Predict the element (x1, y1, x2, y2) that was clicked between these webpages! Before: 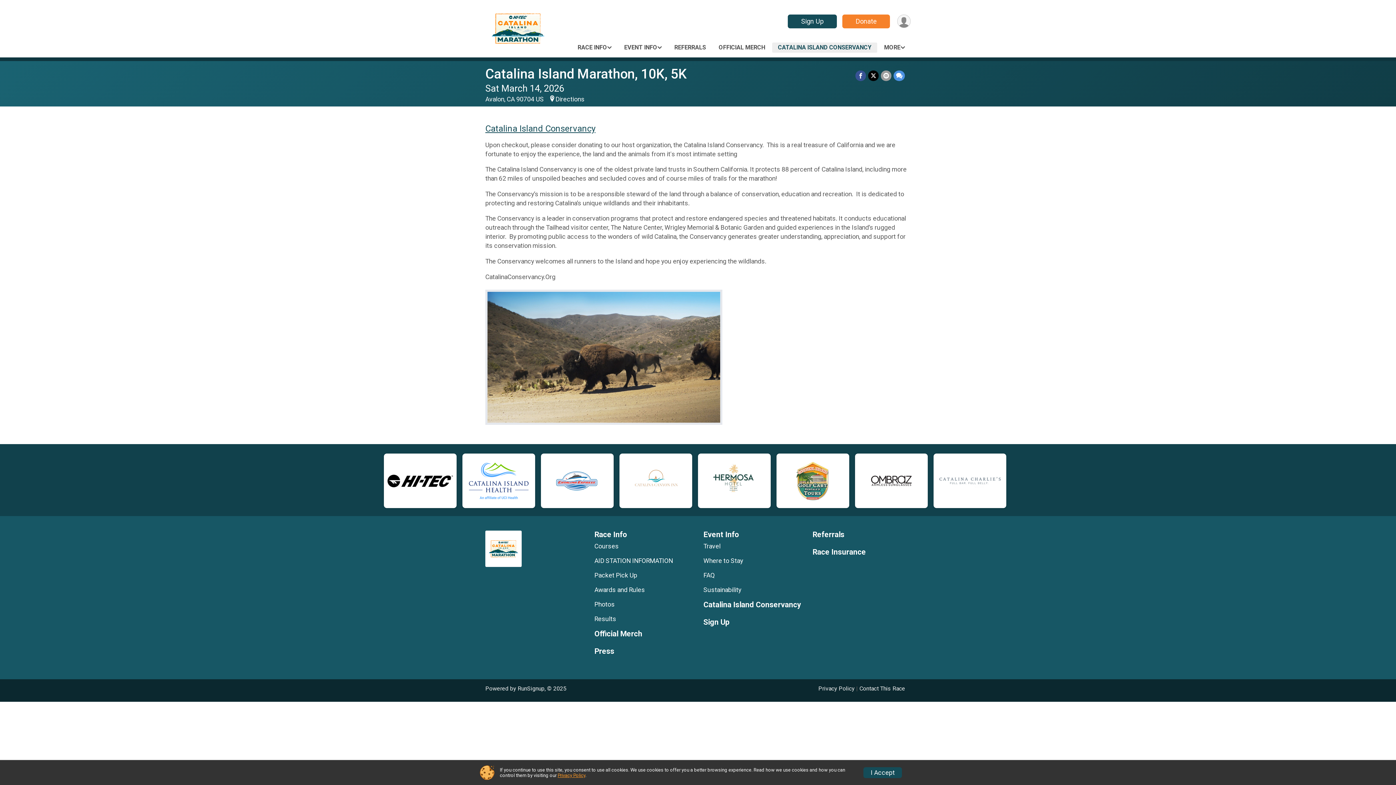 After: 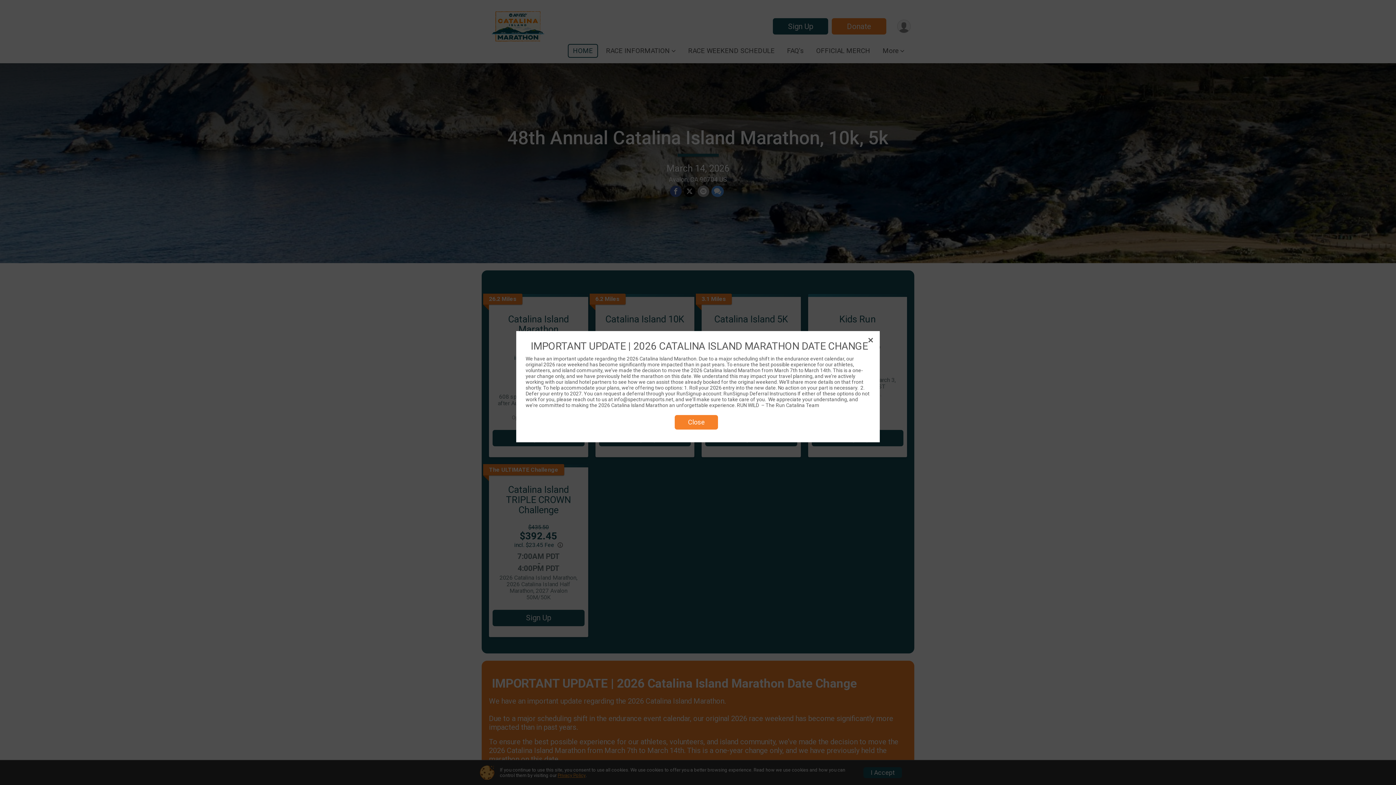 Action: bbox: (485, 66, 686, 81) label: Catalina Island Marathon, 10K, 5K